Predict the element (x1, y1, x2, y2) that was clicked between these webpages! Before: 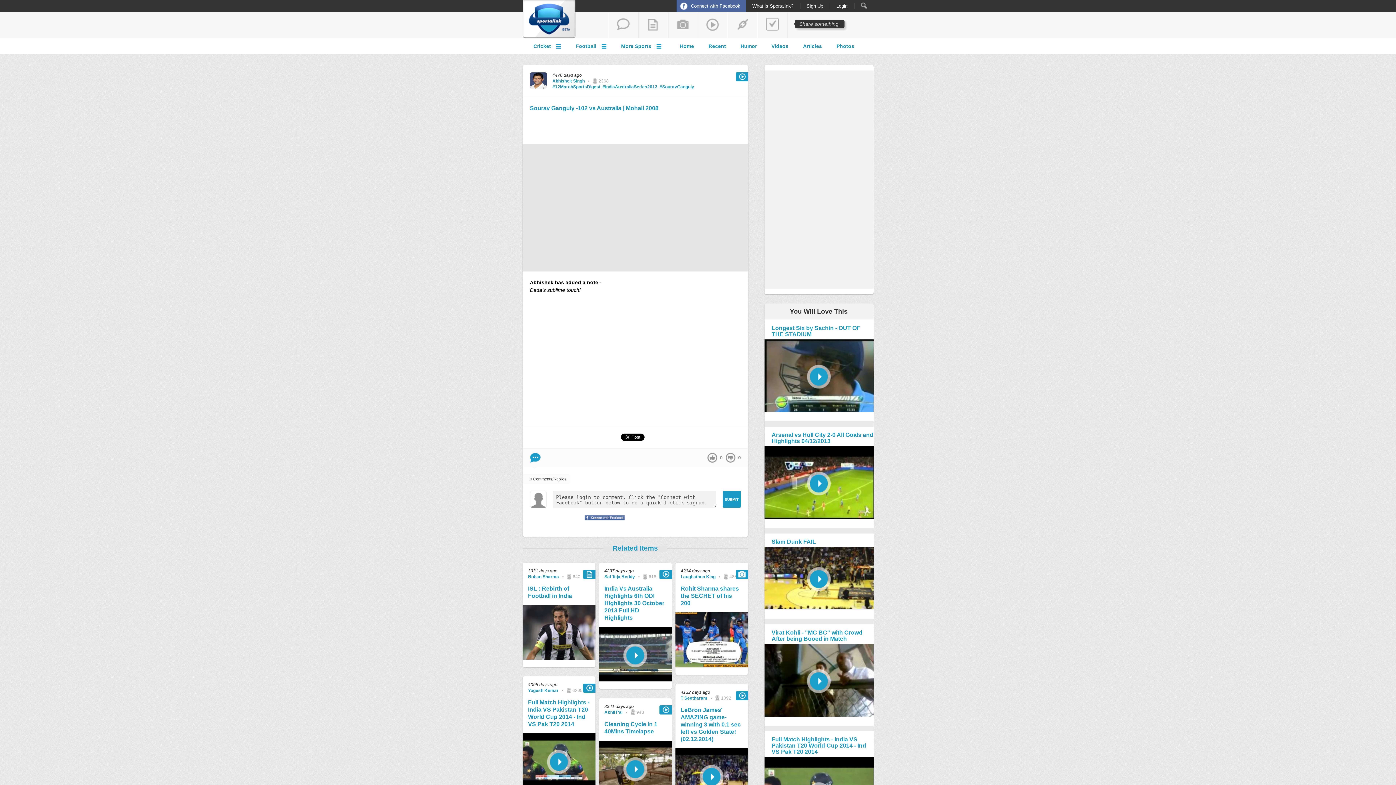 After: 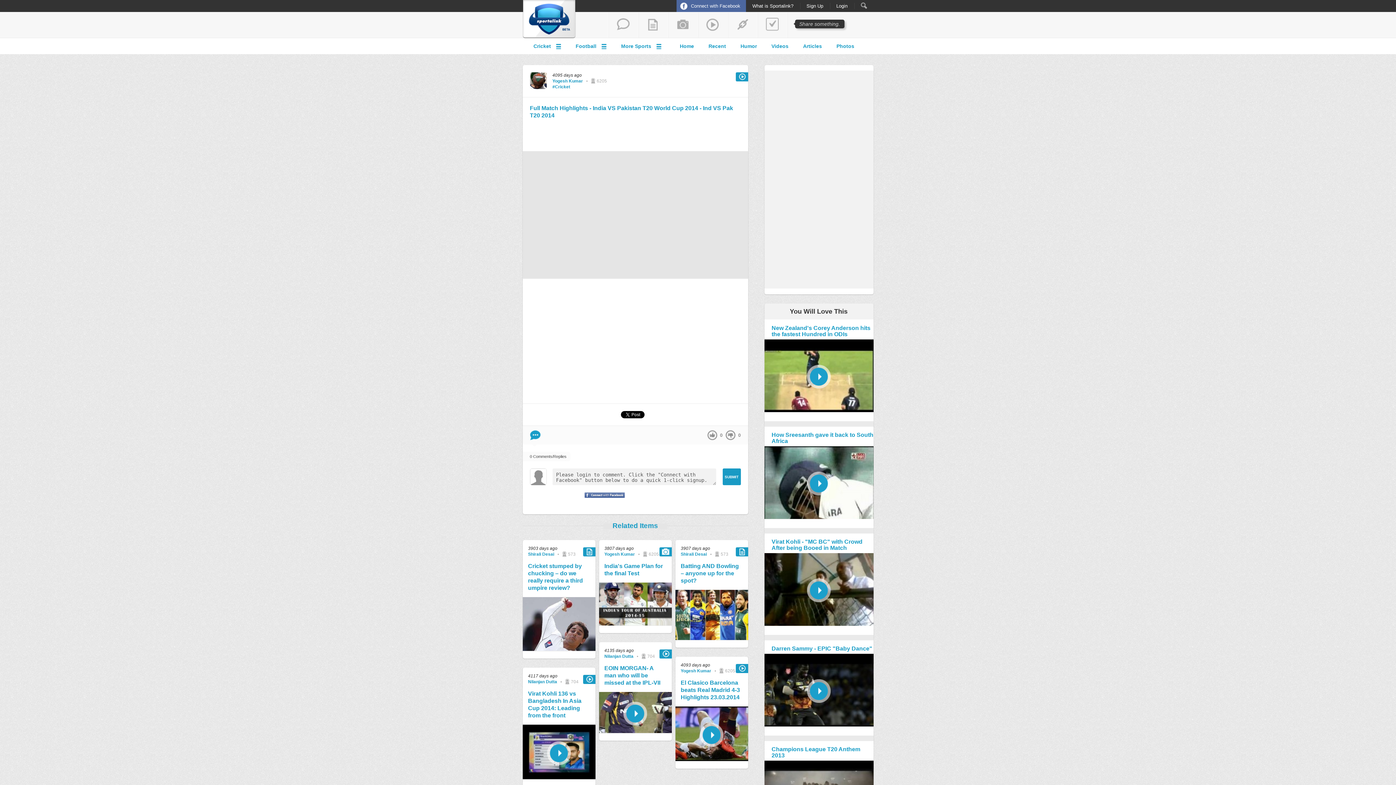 Action: bbox: (771, 736, 866, 755) label: Full Match Highlights - India VS Pakistan T20 World Cup 2014 - Ind VS Pak T20 2014